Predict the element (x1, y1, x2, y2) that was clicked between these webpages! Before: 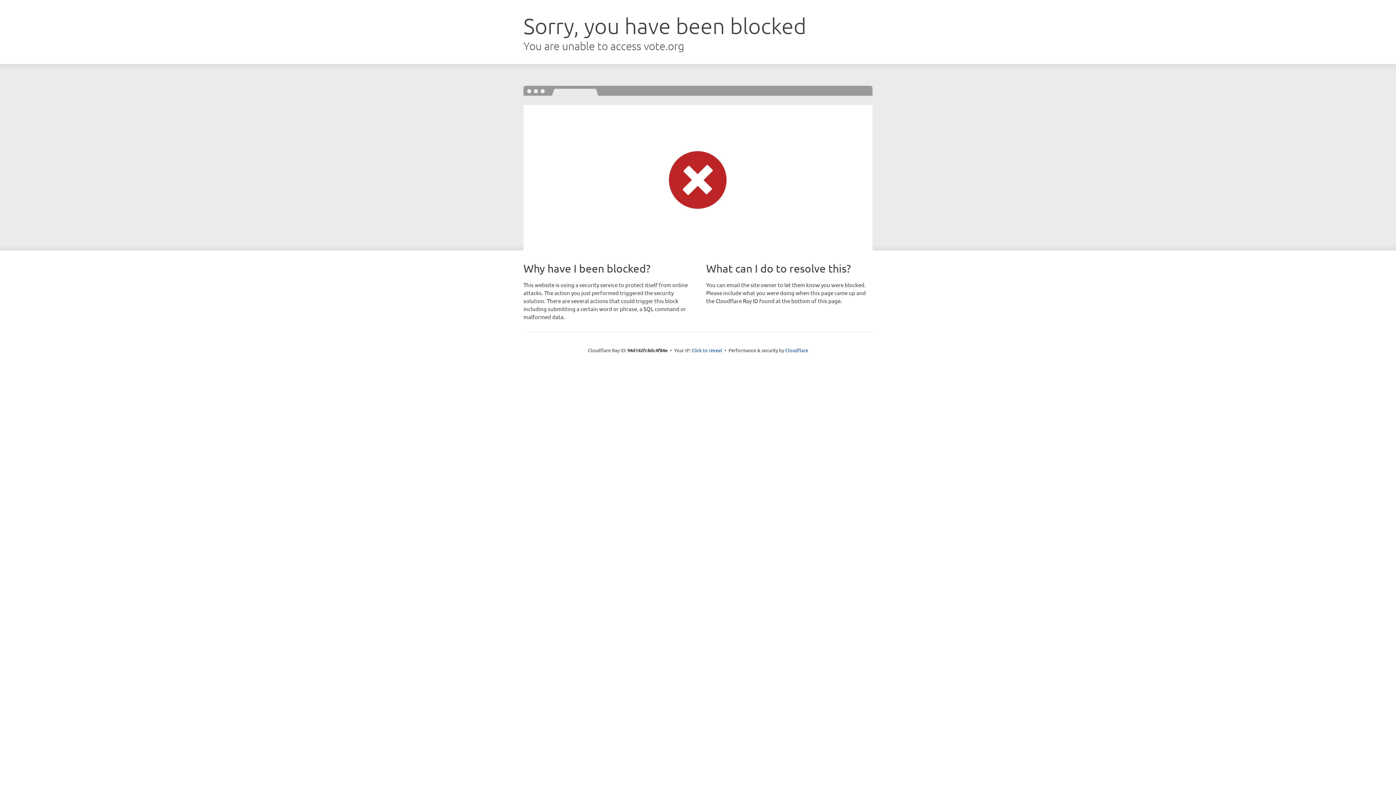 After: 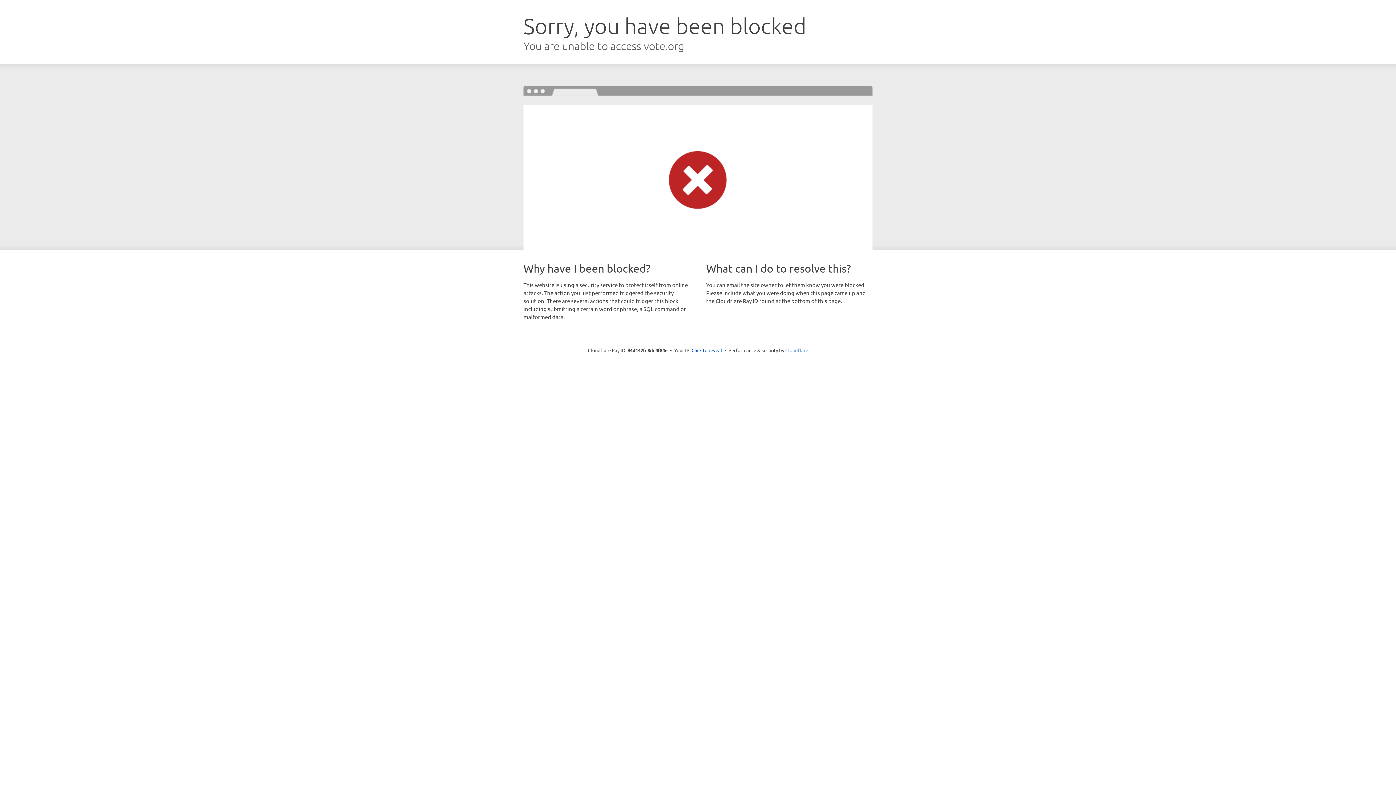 Action: label: Cloudflare bbox: (785, 347, 808, 353)